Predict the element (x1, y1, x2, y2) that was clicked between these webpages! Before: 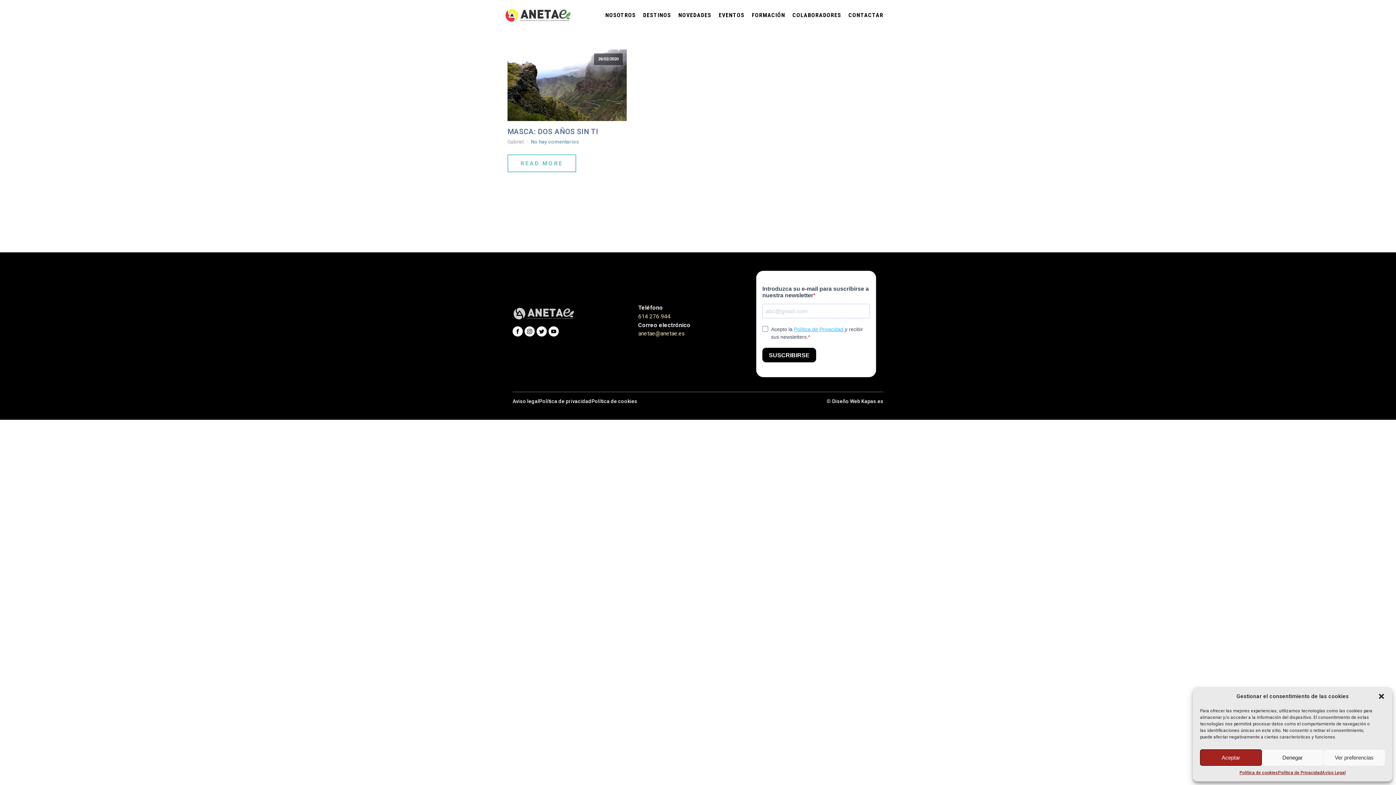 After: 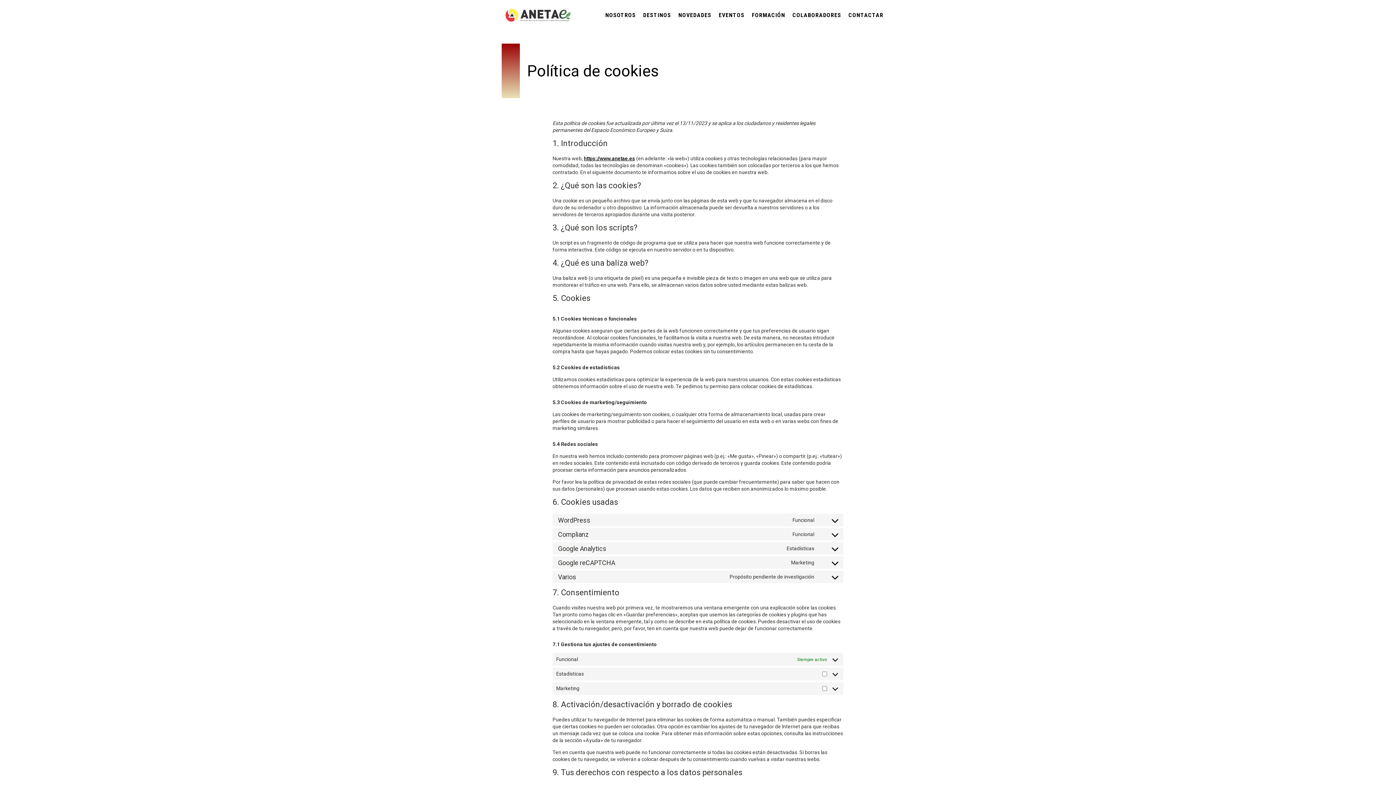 Action: bbox: (1239, 769, 1278, 776) label: Política de cookies